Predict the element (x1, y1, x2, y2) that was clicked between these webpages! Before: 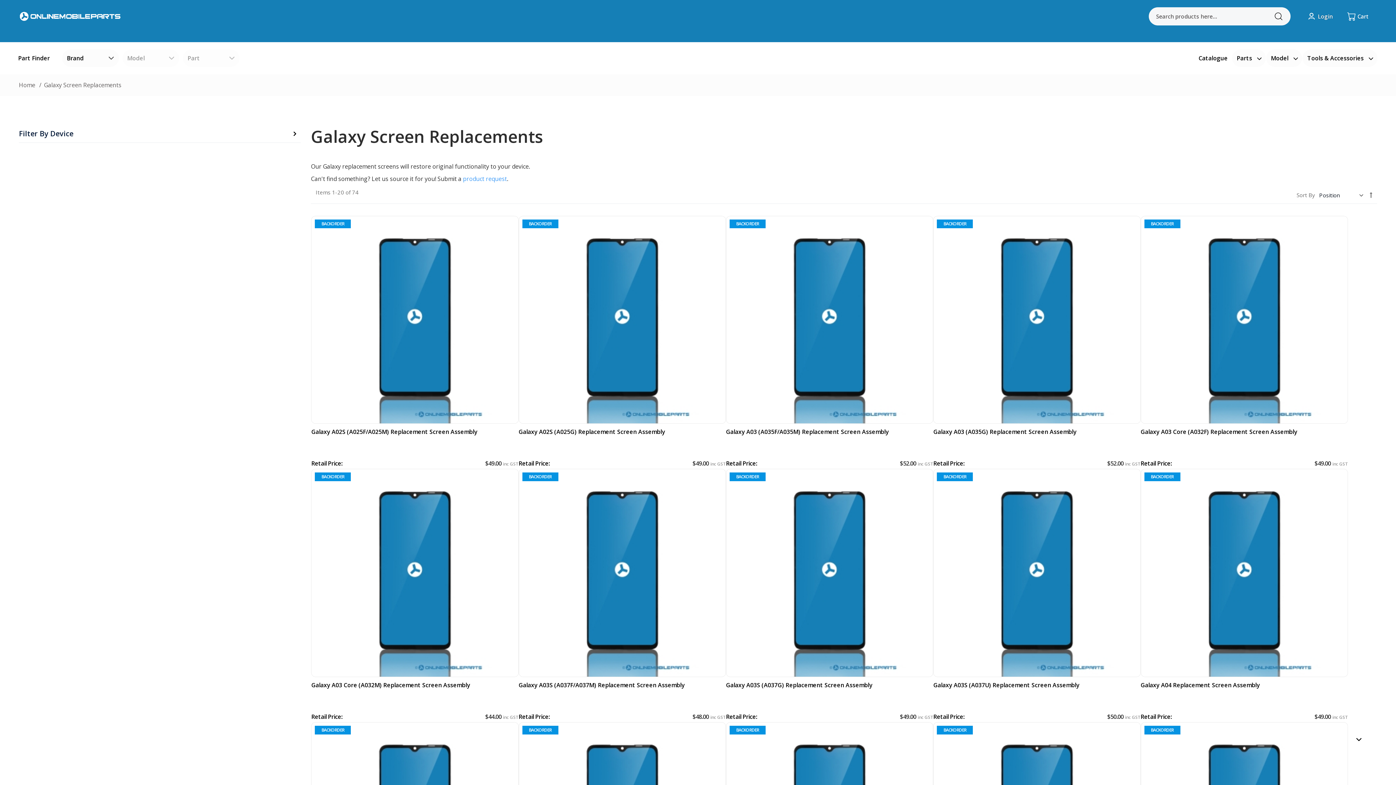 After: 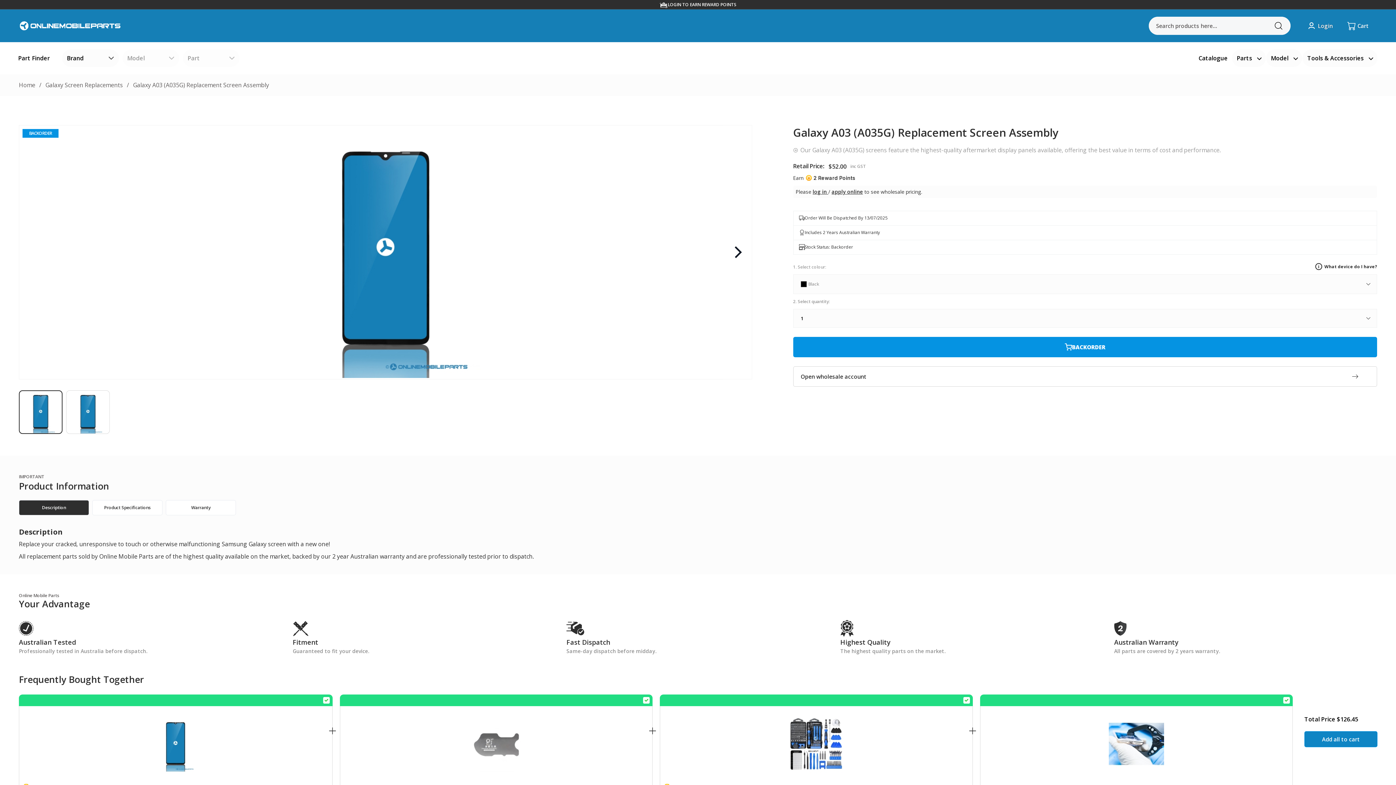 Action: bbox: (933, 216, 1140, 424)